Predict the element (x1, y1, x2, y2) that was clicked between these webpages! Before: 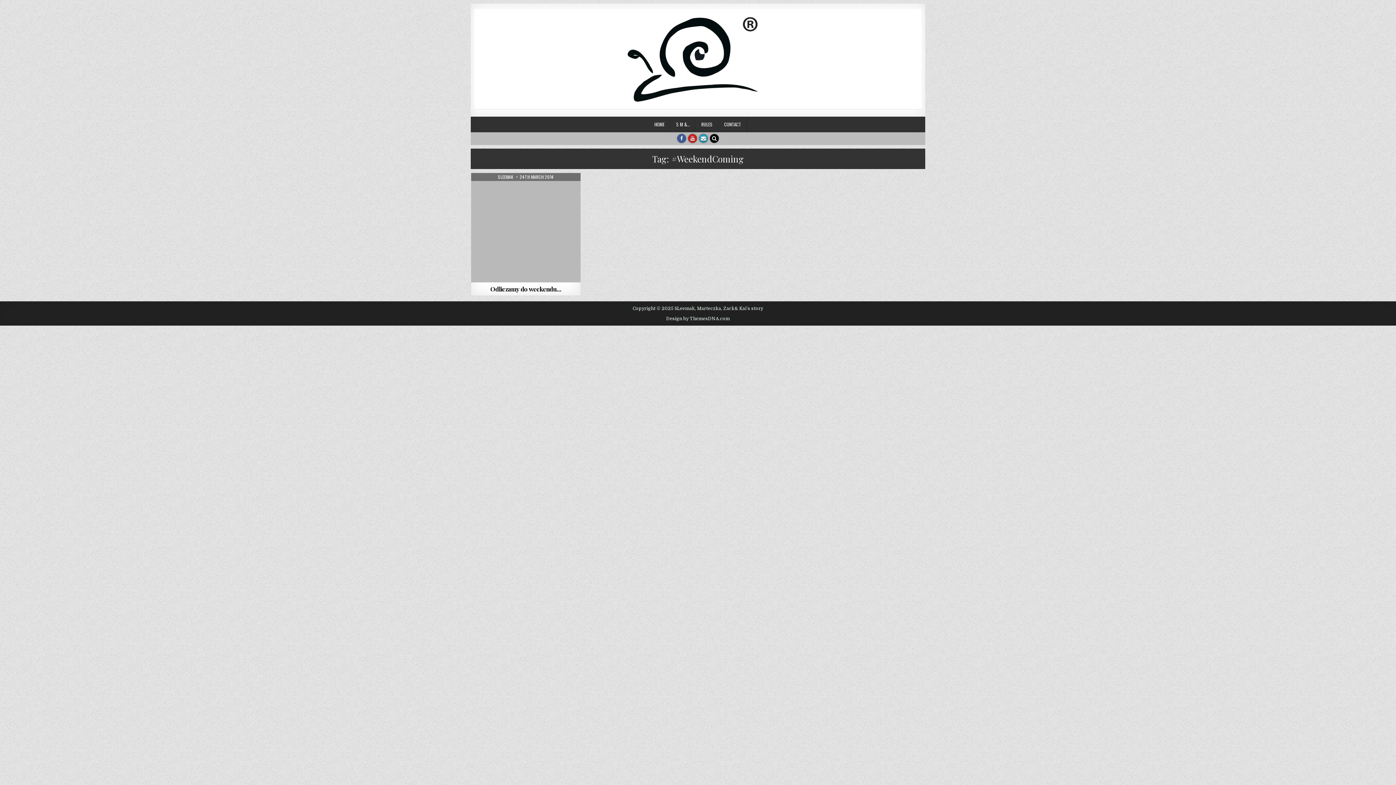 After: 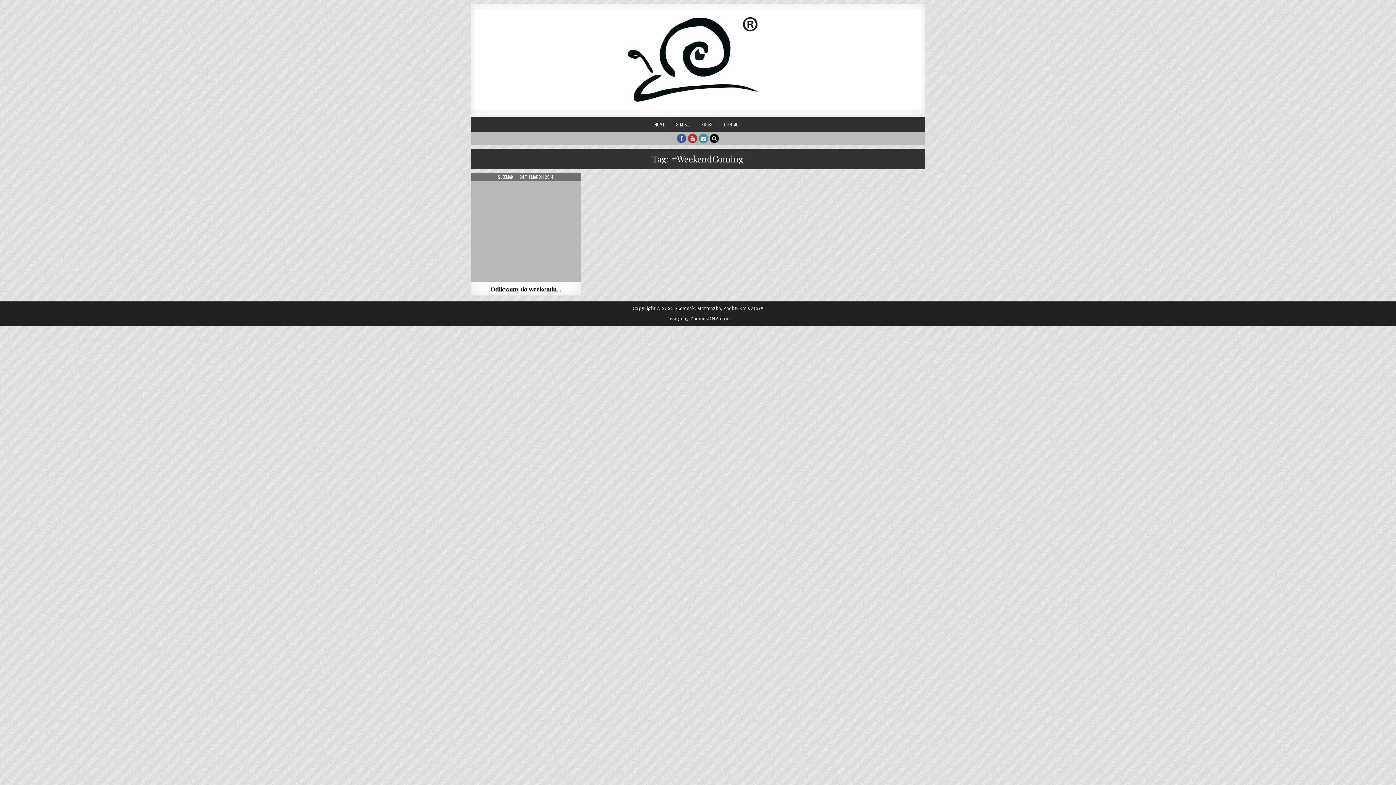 Action: bbox: (677, 134, 686, 143)